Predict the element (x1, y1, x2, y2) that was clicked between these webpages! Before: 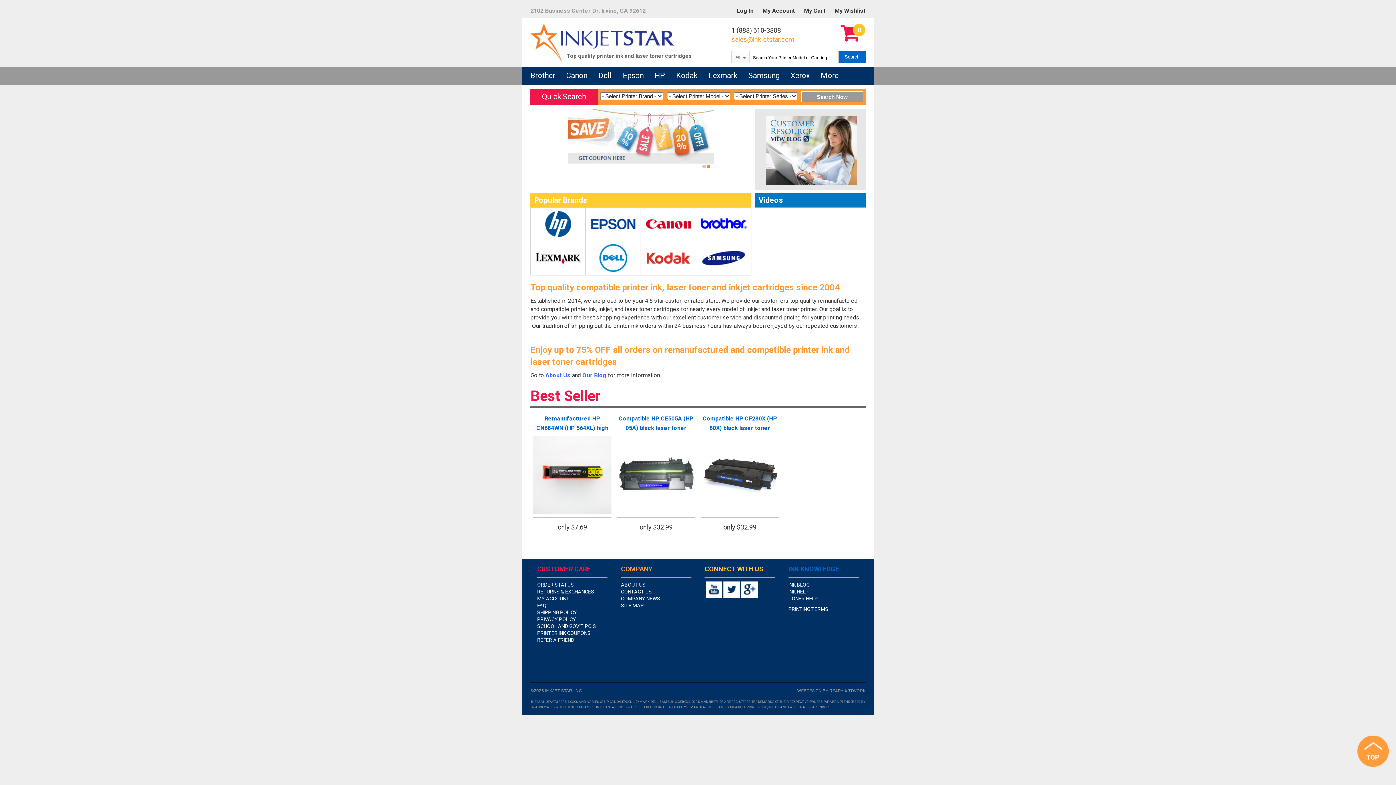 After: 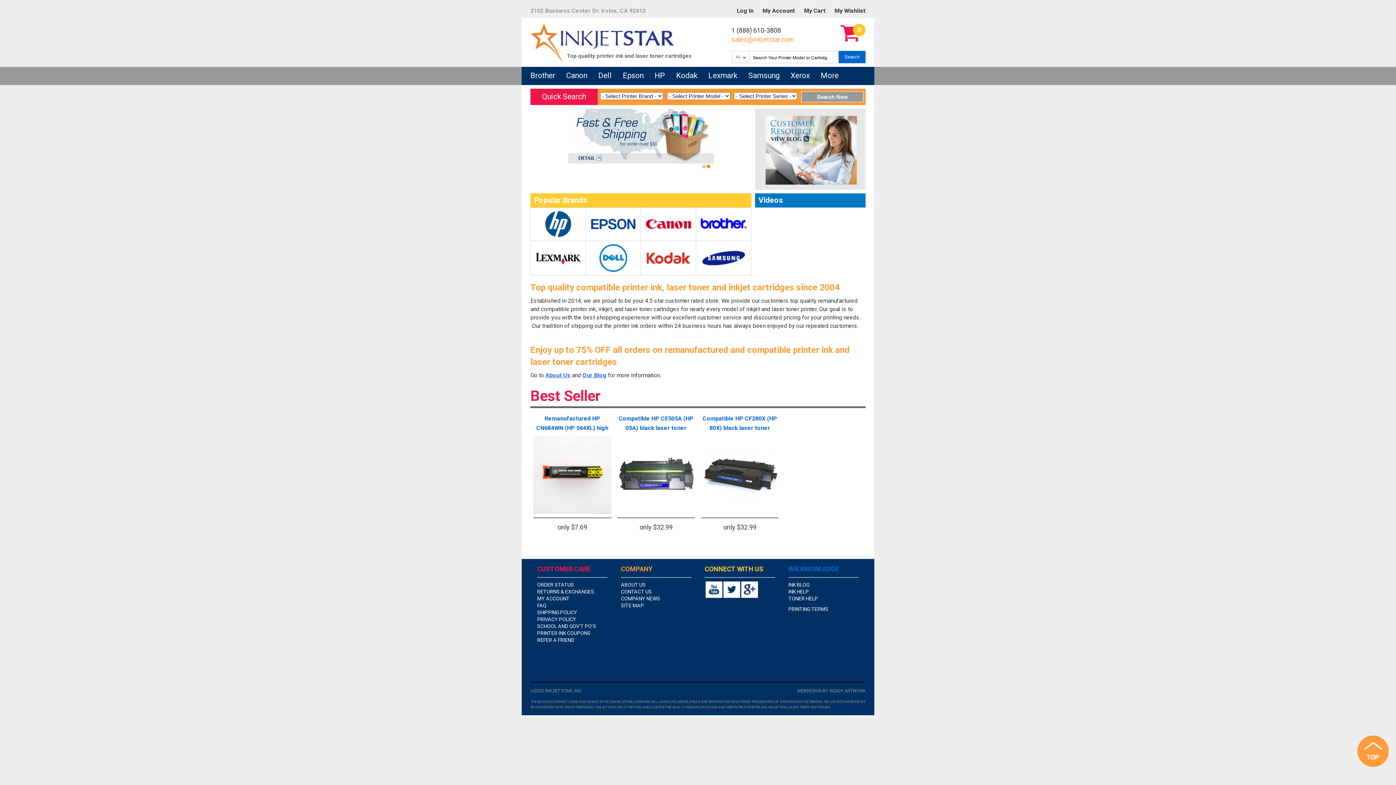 Action: bbox: (537, 616, 576, 622) label: PRIVACY POLICY